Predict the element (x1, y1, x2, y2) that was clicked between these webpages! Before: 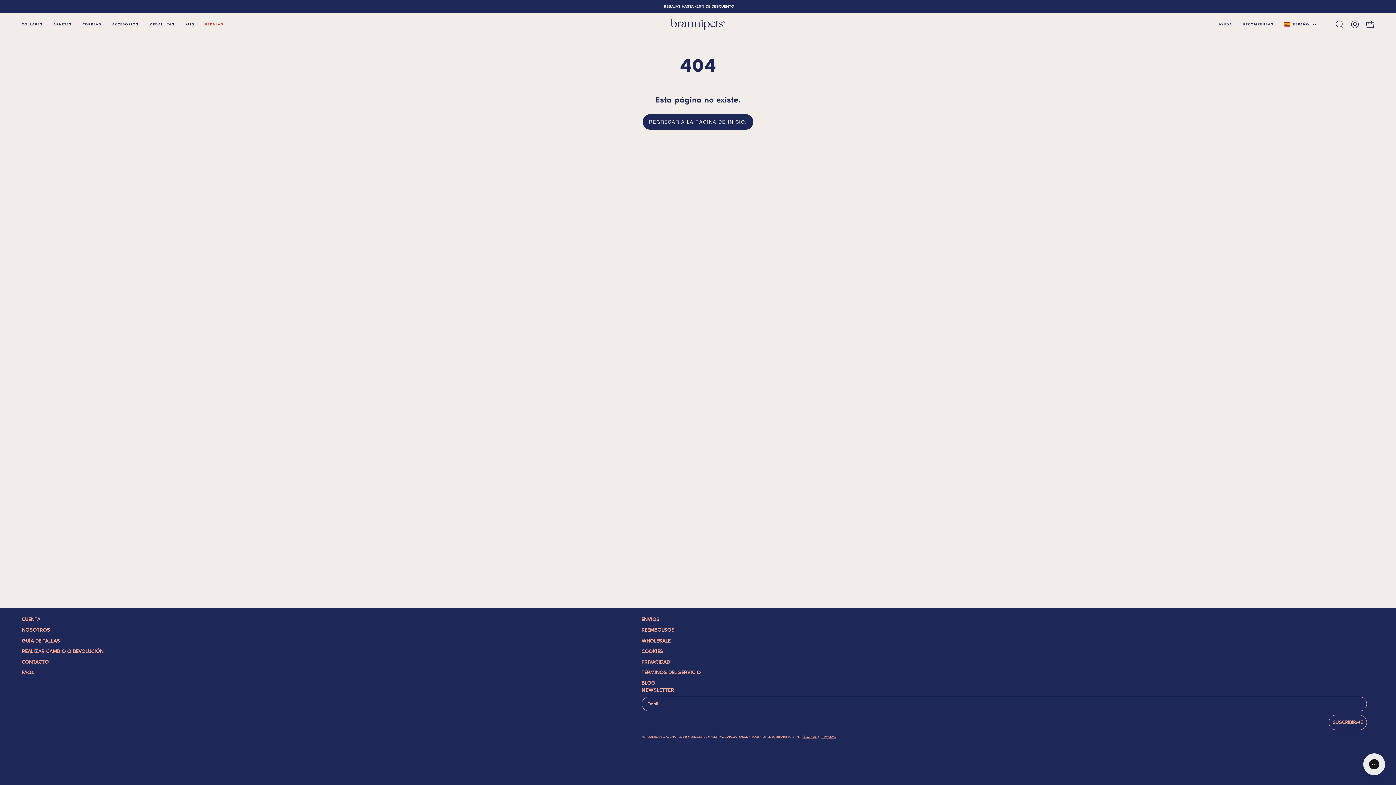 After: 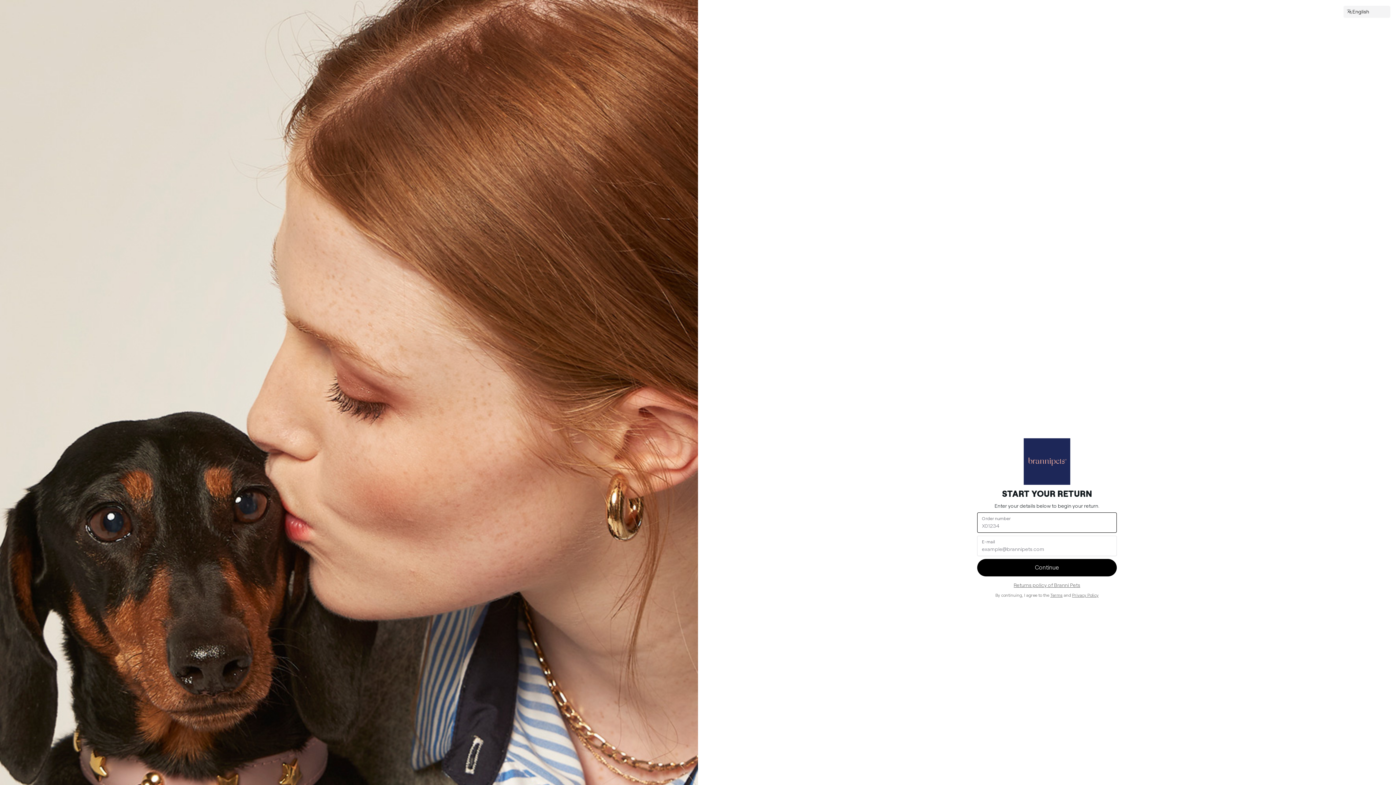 Action: label: REALIZAR CAMBIO O DEVOLUCIÓN bbox: (21, 648, 103, 654)